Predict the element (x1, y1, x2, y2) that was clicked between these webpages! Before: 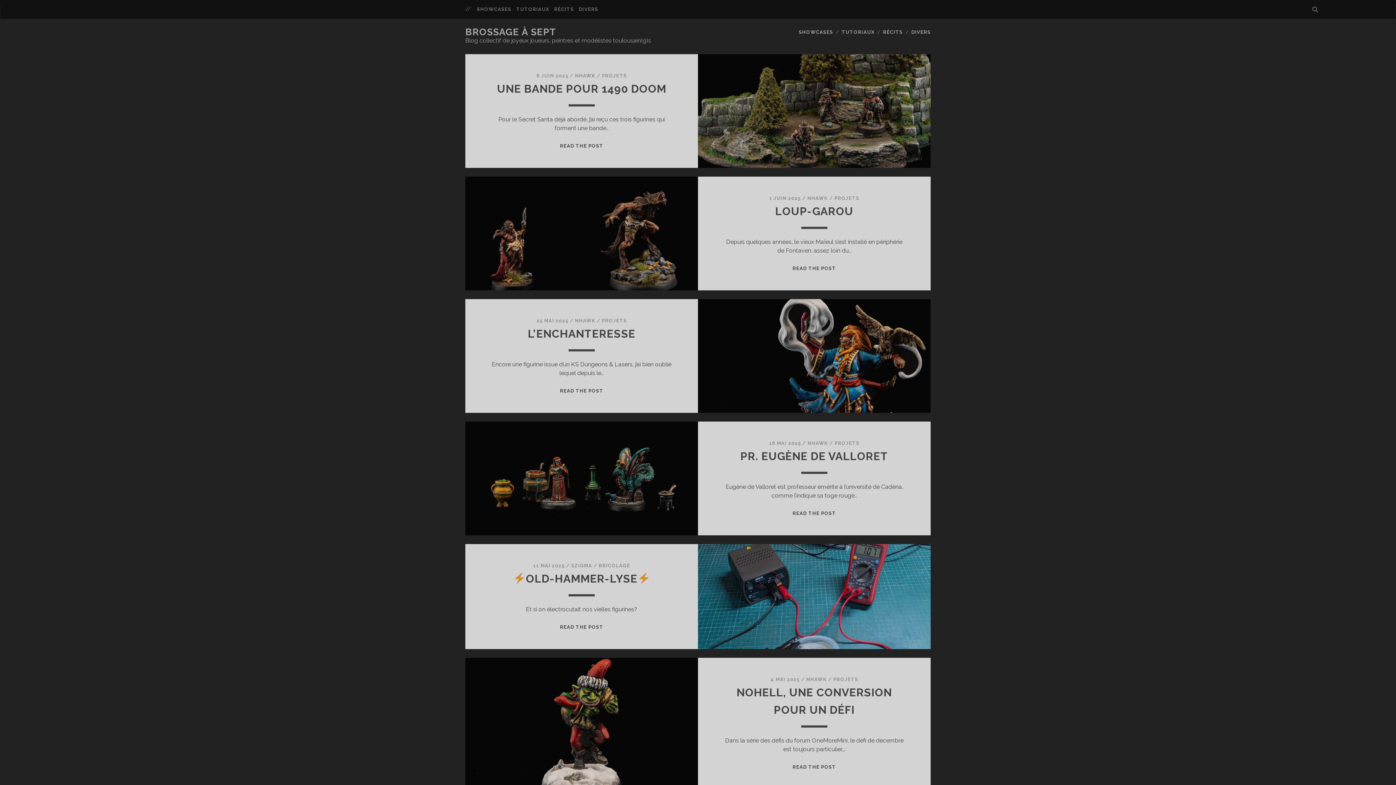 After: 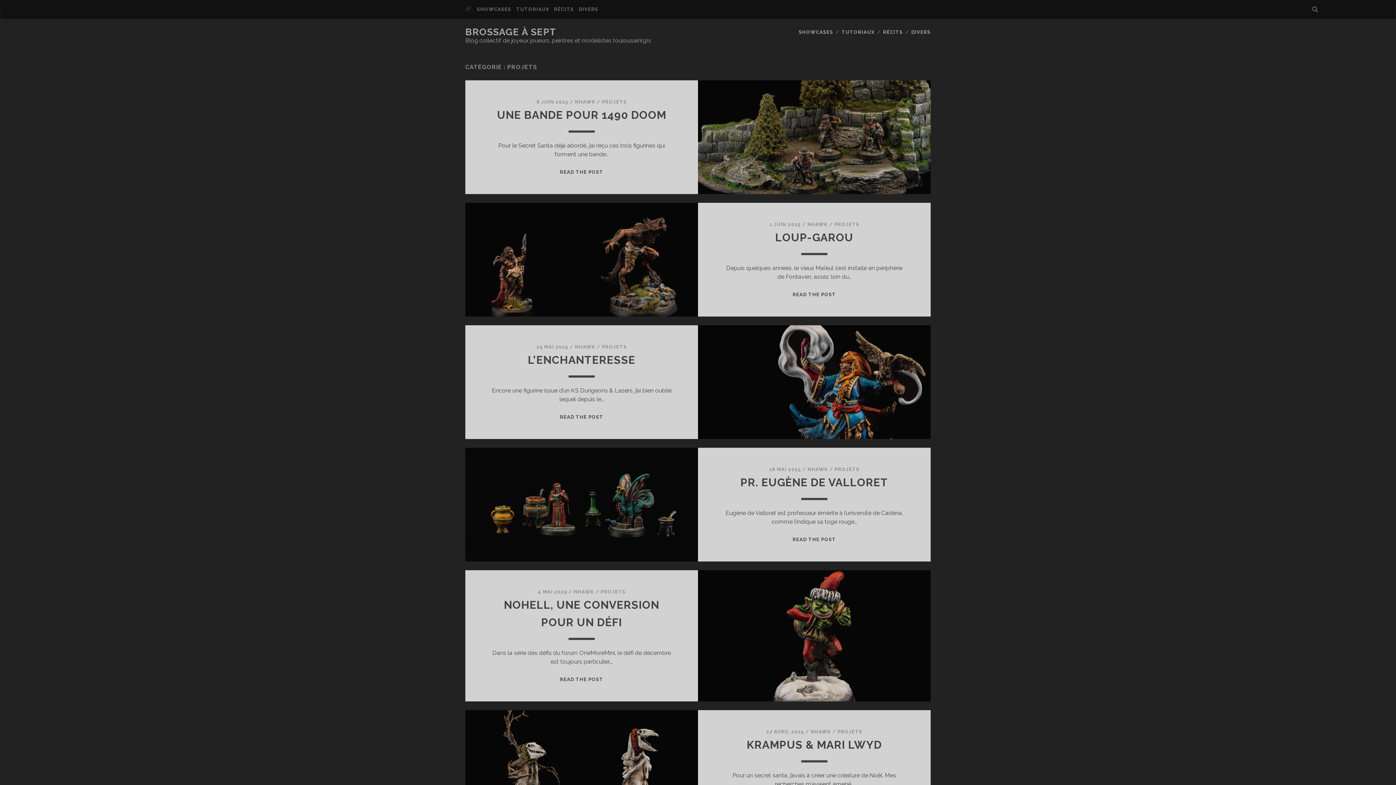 Action: label: PROJETS bbox: (834, 440, 859, 446)